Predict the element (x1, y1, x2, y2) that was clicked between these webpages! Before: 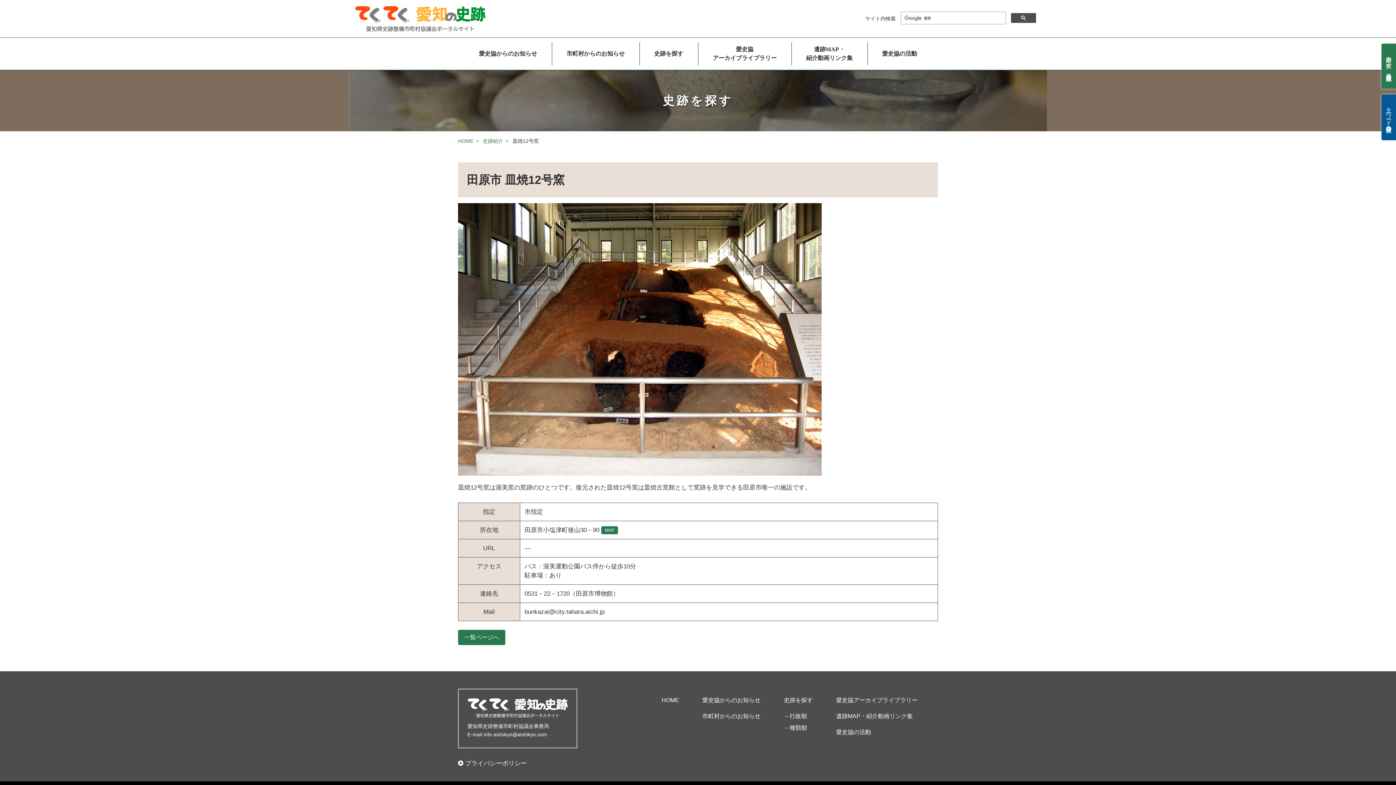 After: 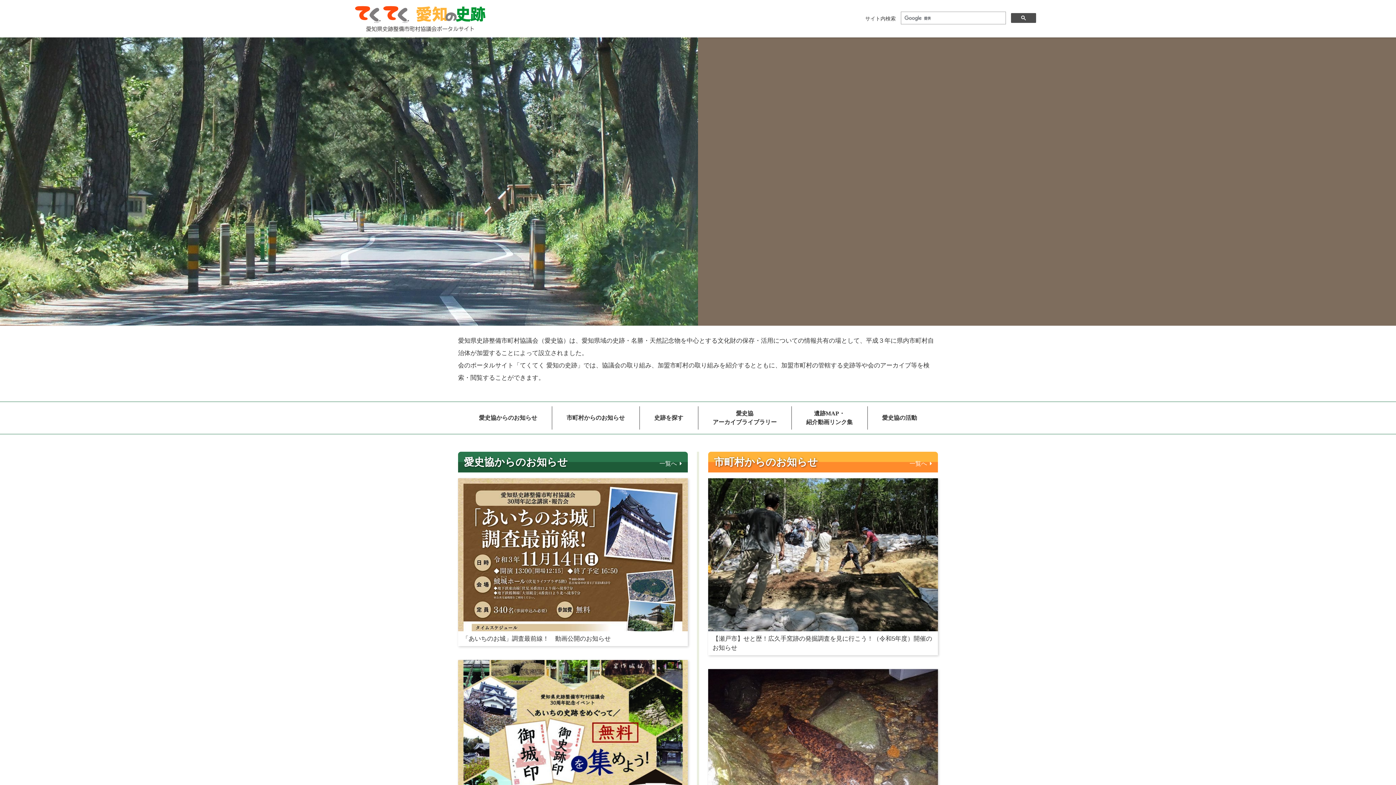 Action: bbox: (458, 137, 473, 144) label: HOME